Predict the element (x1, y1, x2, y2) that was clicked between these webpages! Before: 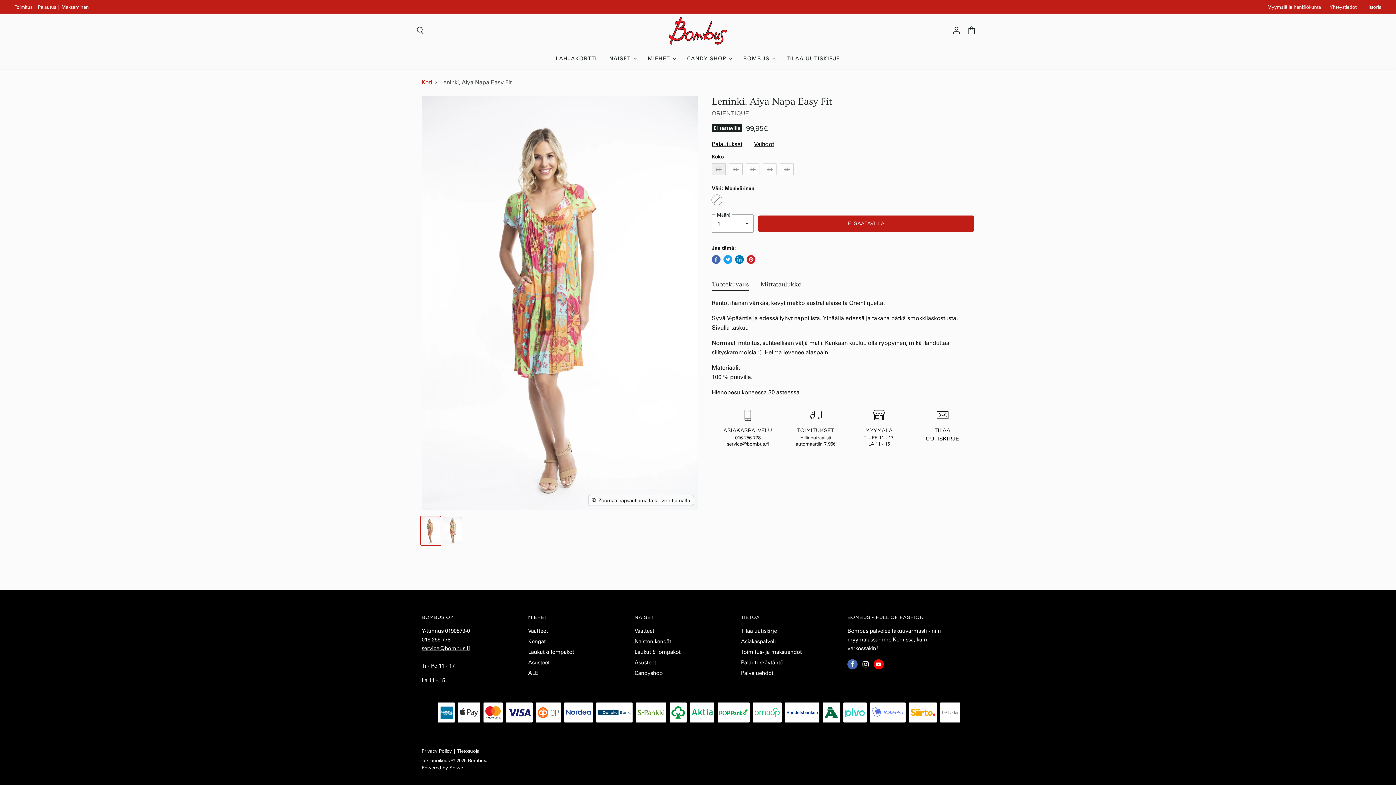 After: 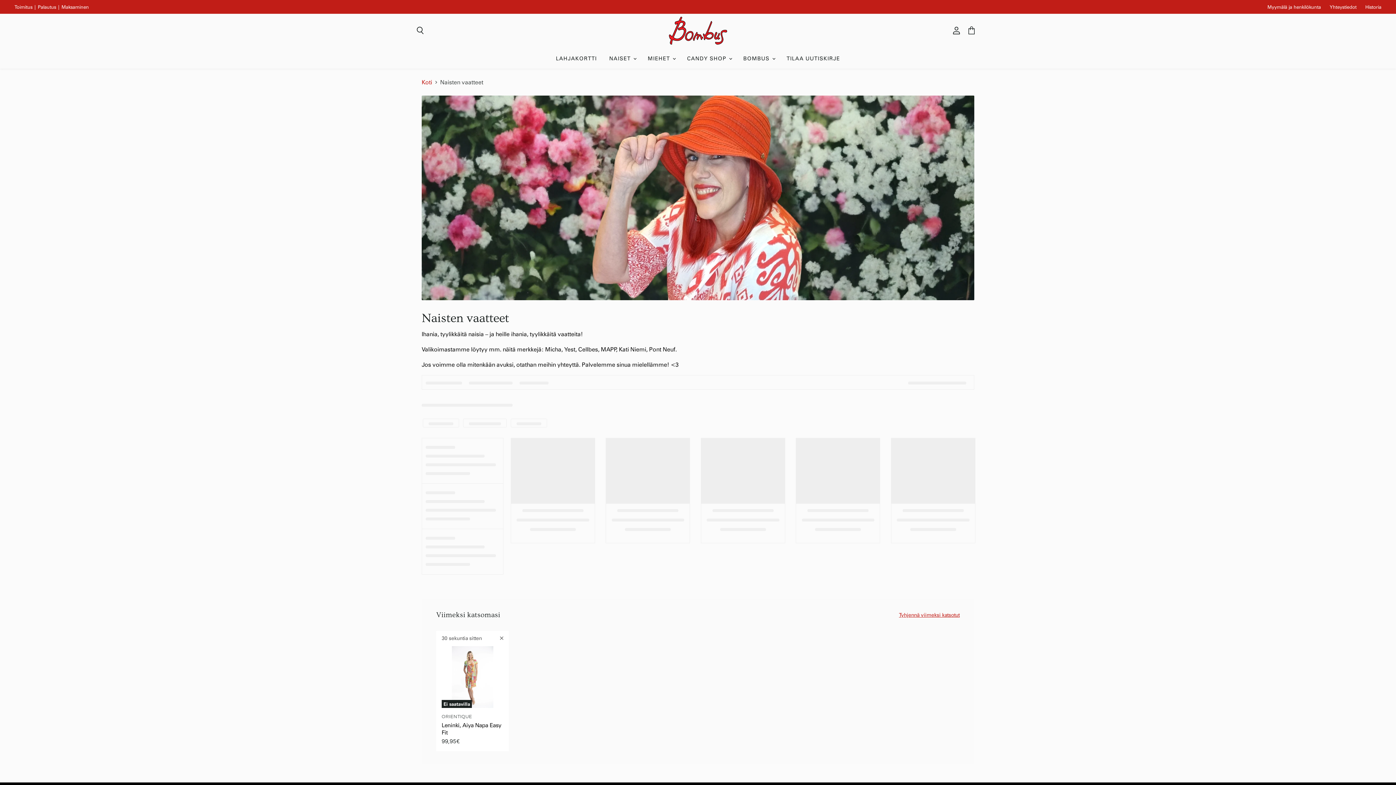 Action: label: Vaatteet bbox: (634, 627, 654, 634)